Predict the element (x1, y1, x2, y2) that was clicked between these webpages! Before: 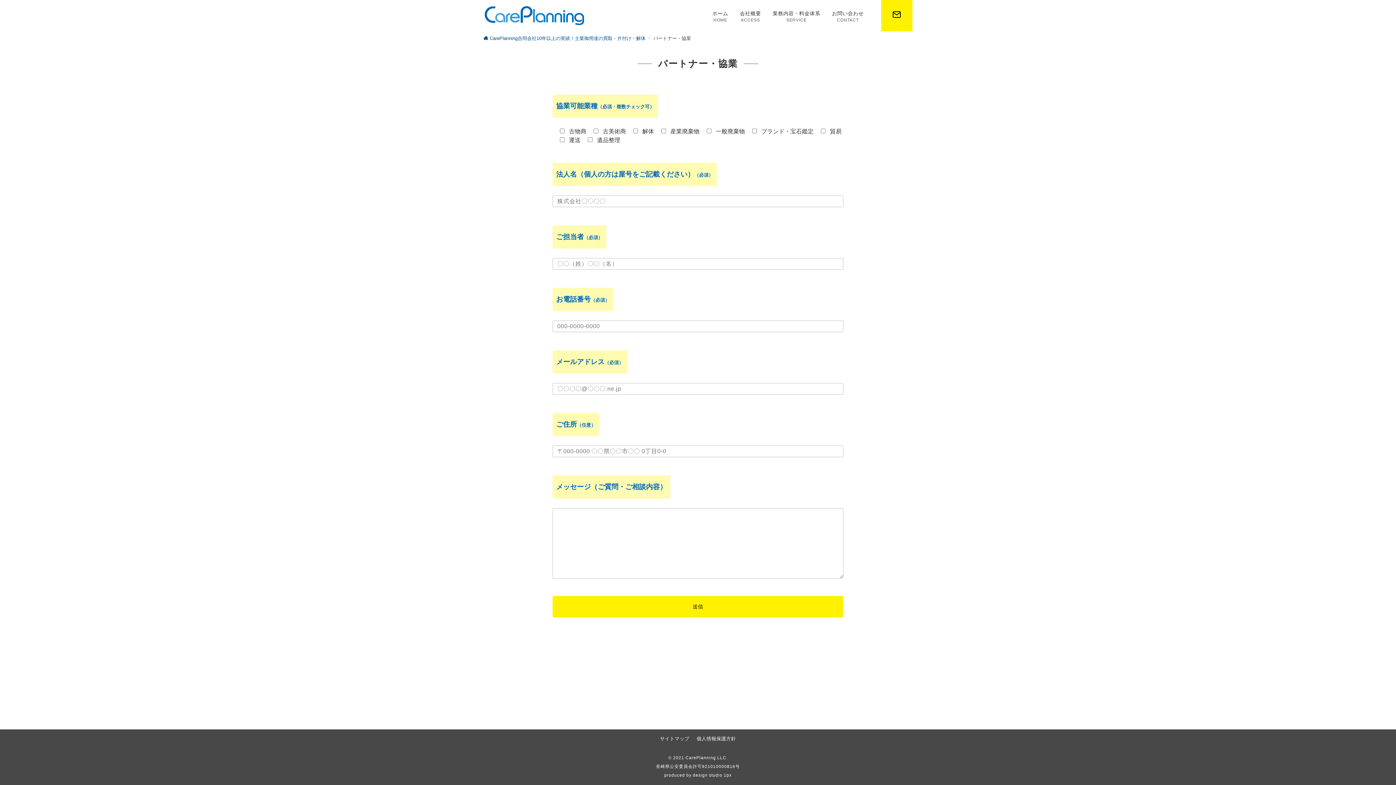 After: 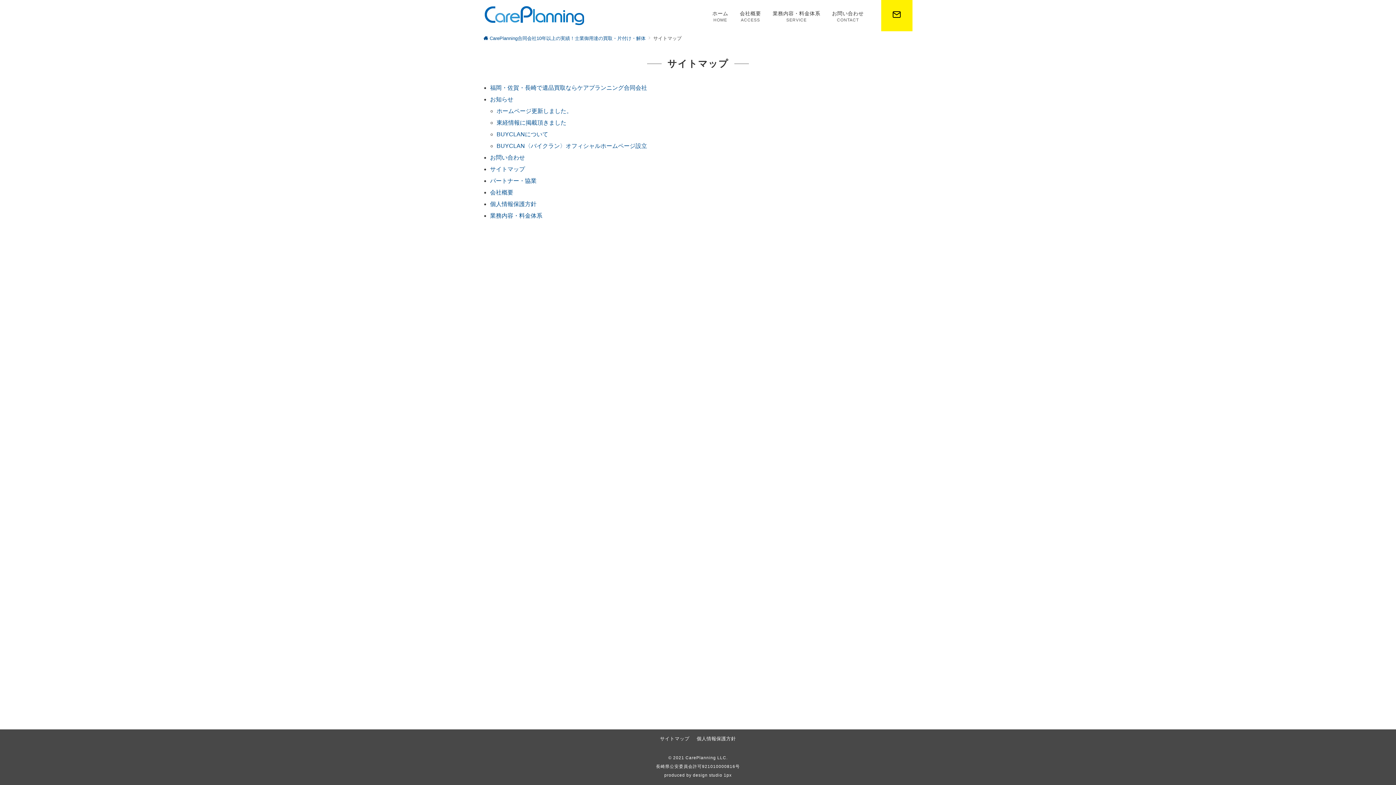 Action: label: サイトマップ bbox: (660, 736, 689, 741)